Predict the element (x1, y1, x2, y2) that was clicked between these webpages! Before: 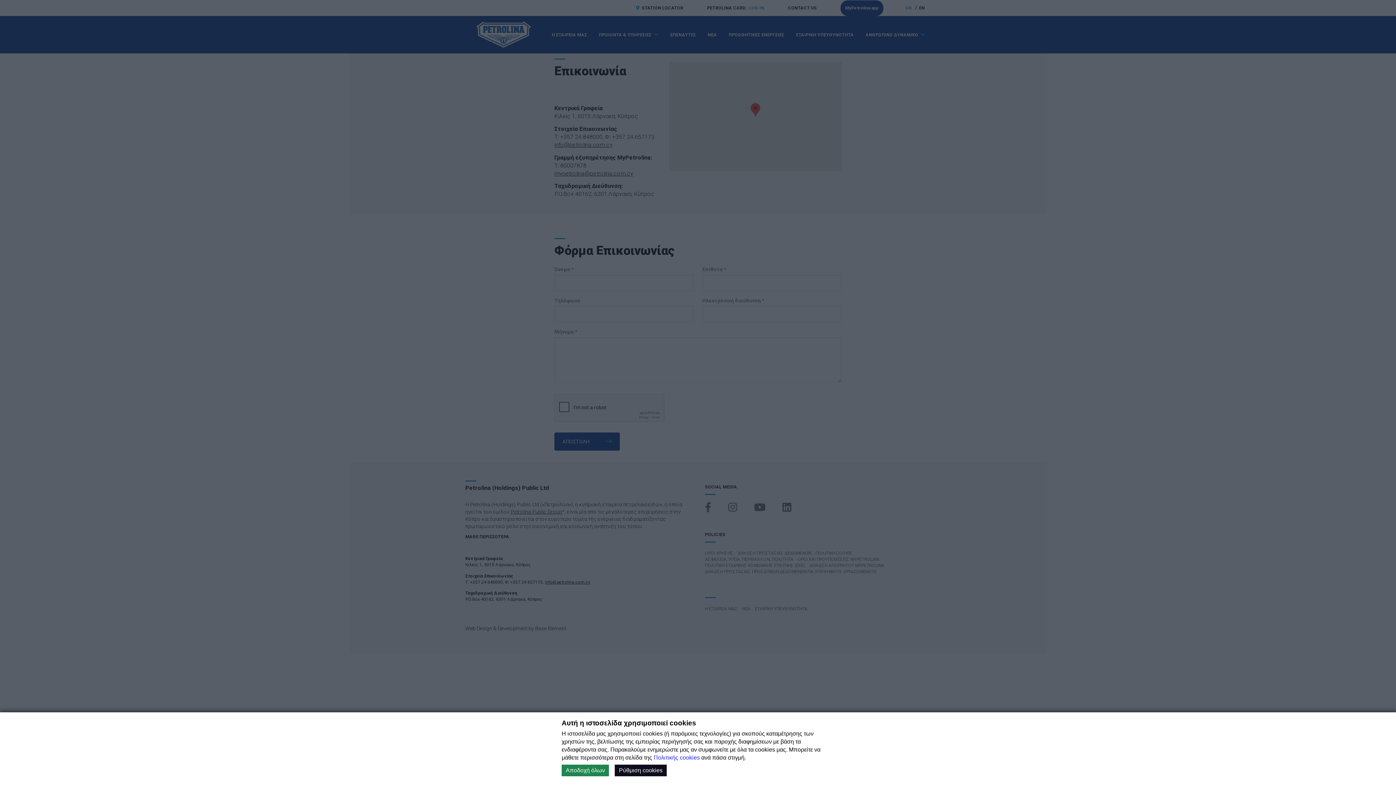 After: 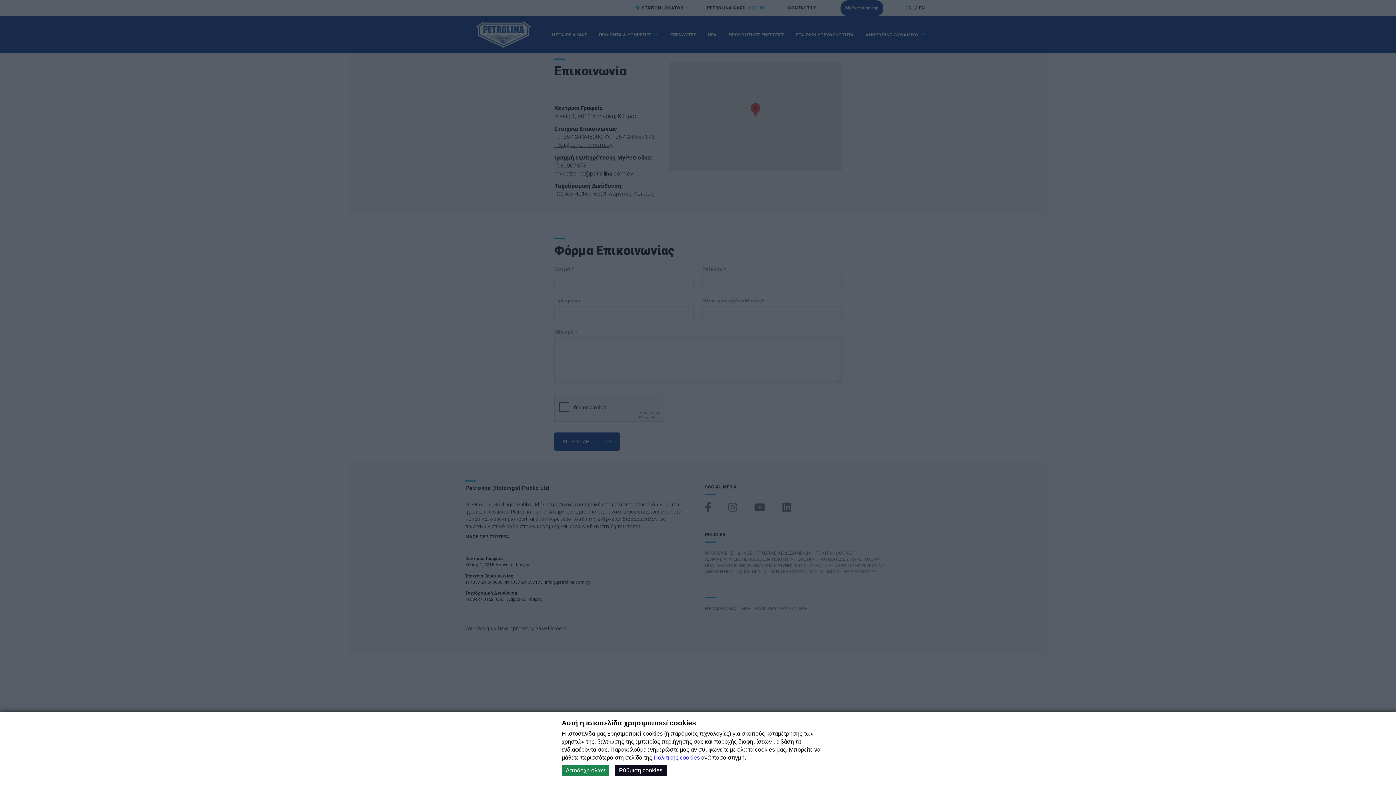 Action: label: Πολιτικής cookies bbox: (653, 755, 700, 761)